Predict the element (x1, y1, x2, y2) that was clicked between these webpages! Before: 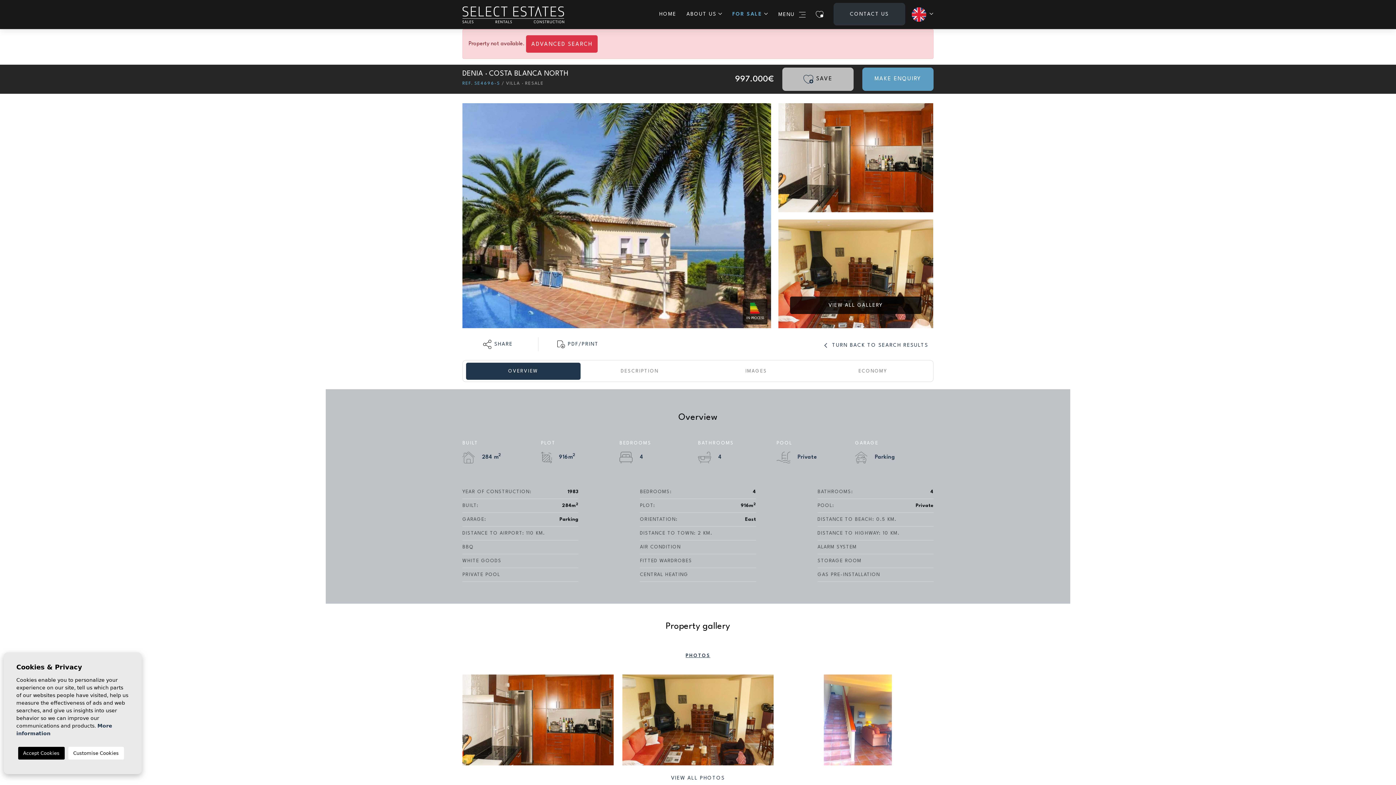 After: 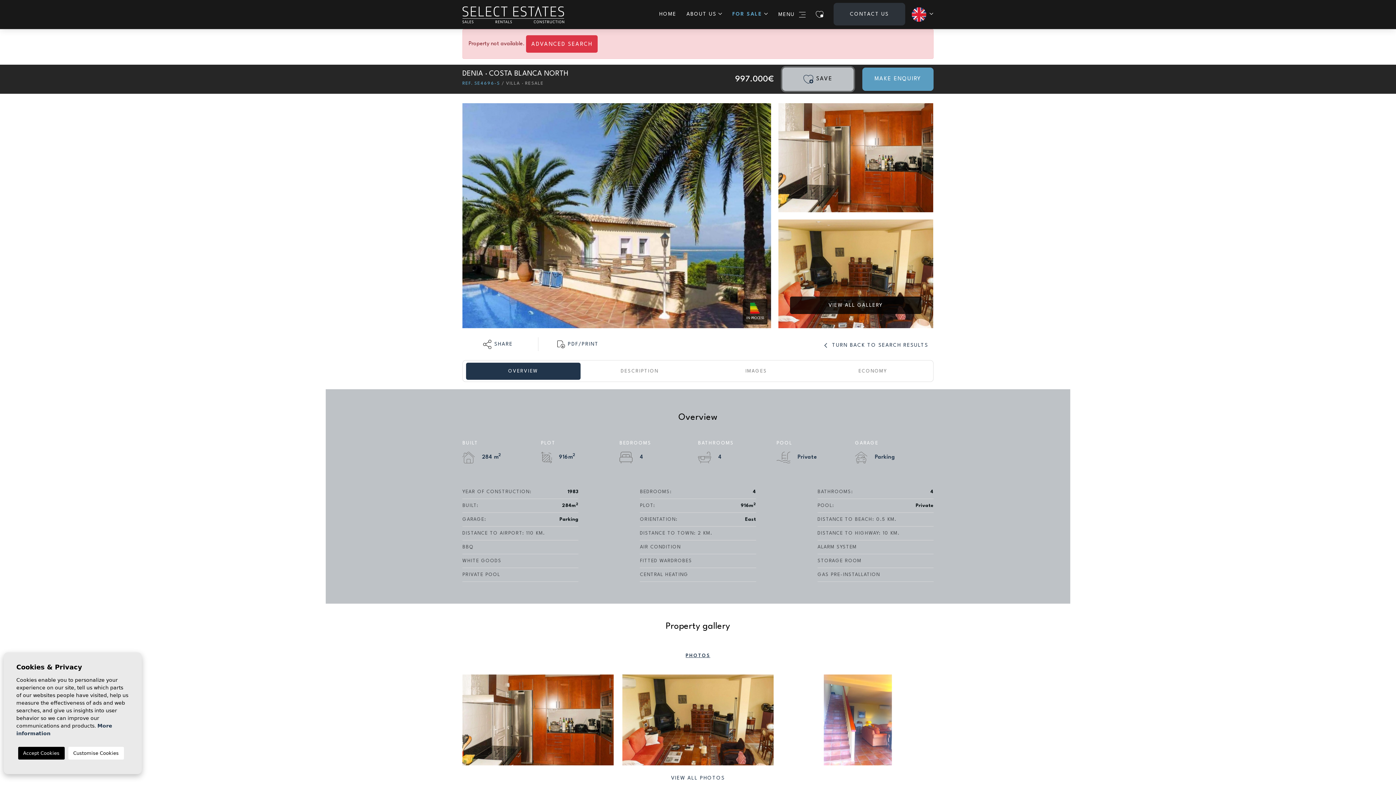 Action: label: SAVE bbox: (782, 67, 853, 90)